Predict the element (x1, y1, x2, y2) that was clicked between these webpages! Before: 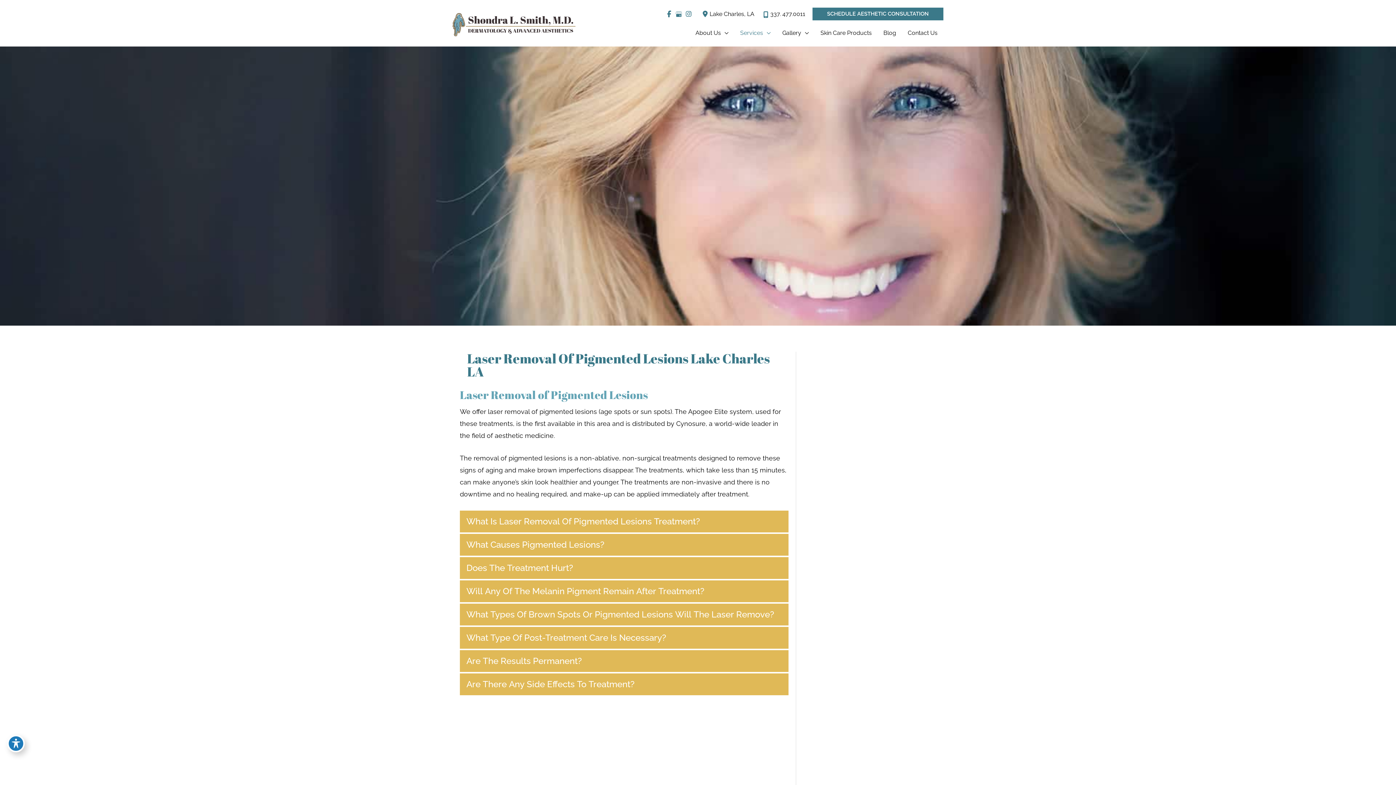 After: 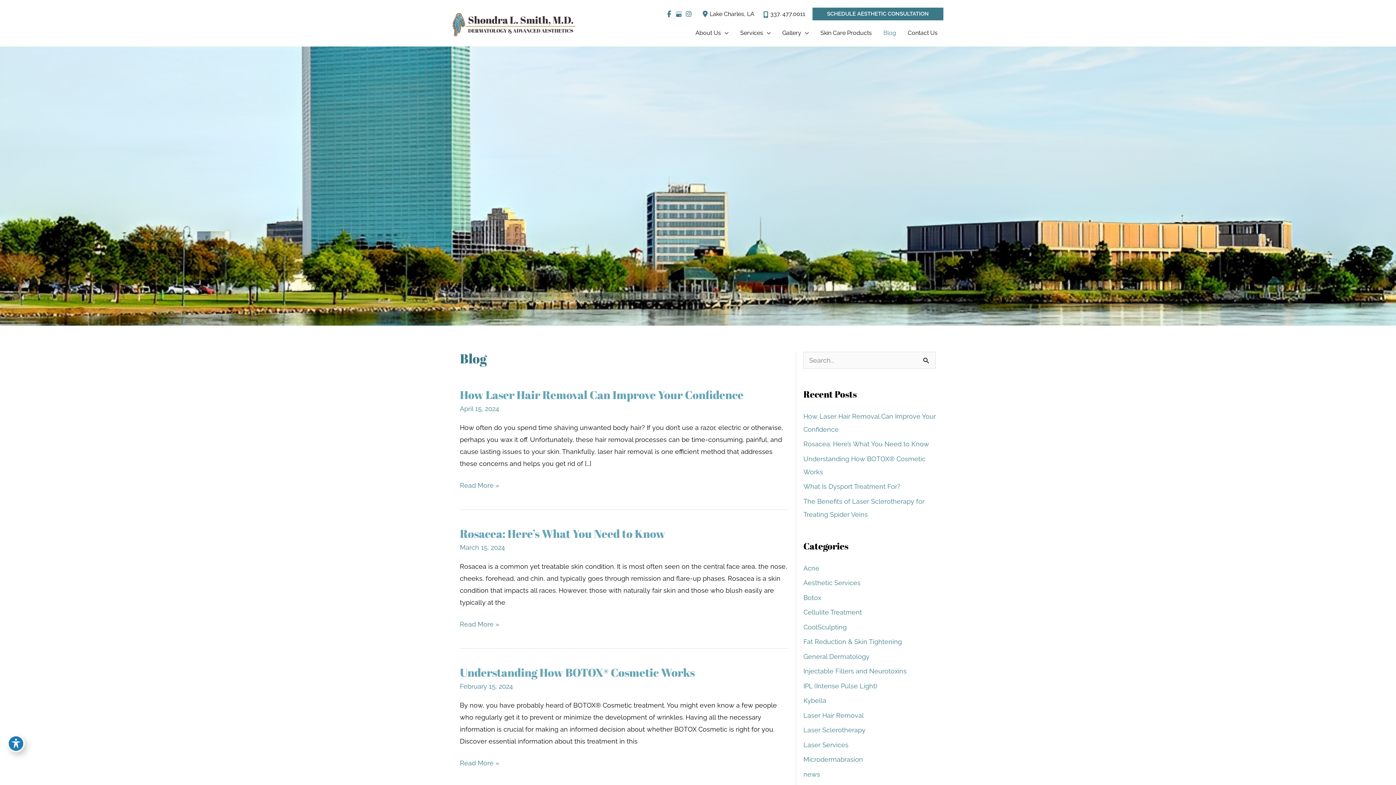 Action: label: Blog bbox: (877, 26, 902, 39)